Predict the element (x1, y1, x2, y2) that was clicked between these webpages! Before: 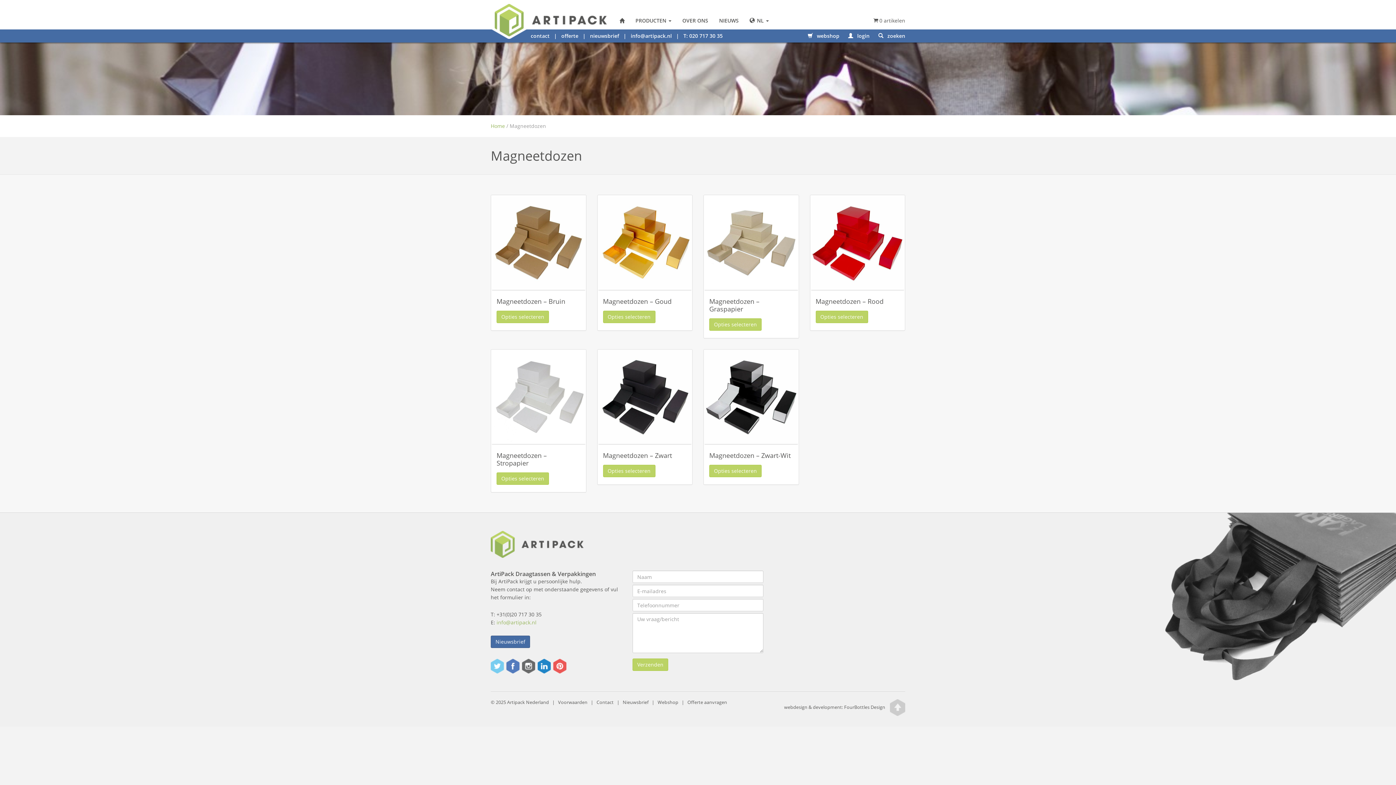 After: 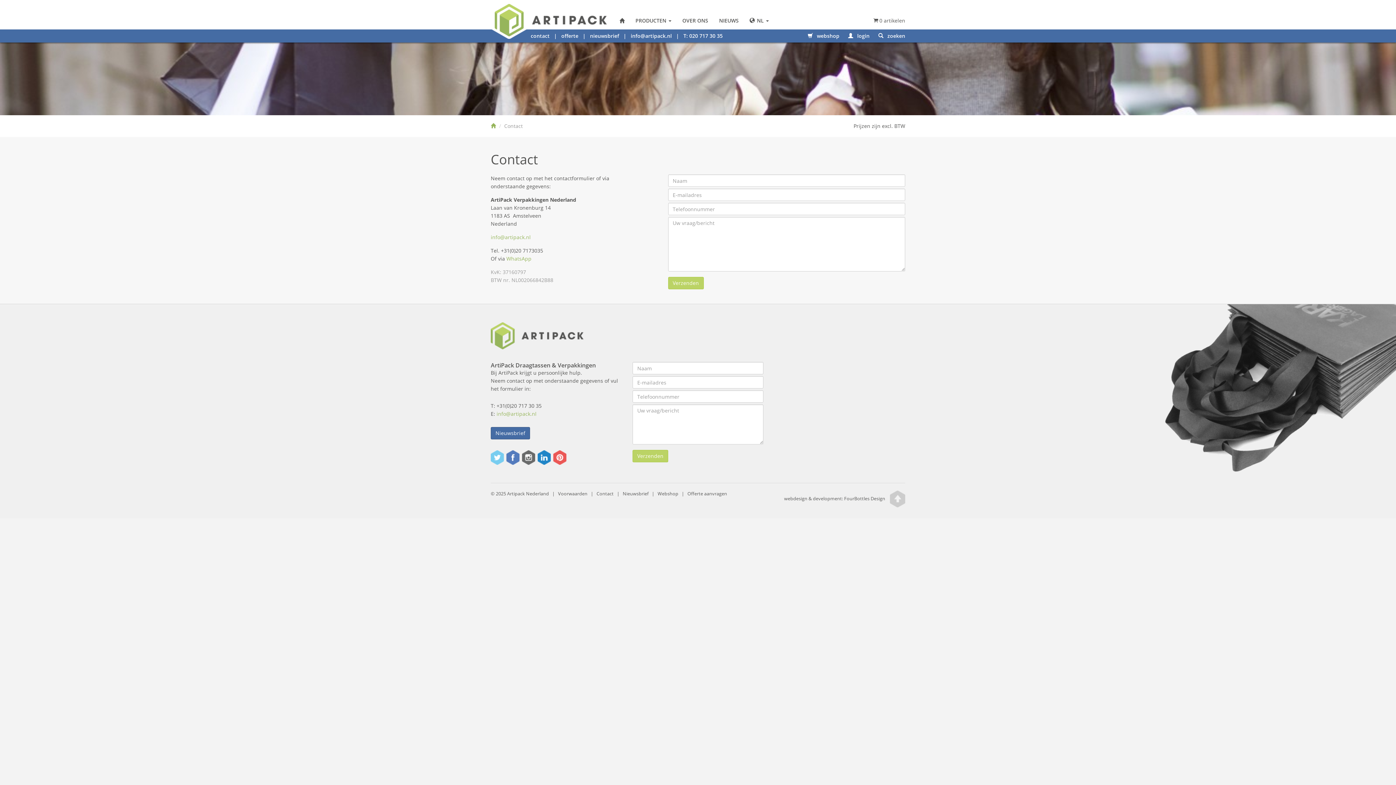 Action: label: contact bbox: (530, 29, 549, 42)